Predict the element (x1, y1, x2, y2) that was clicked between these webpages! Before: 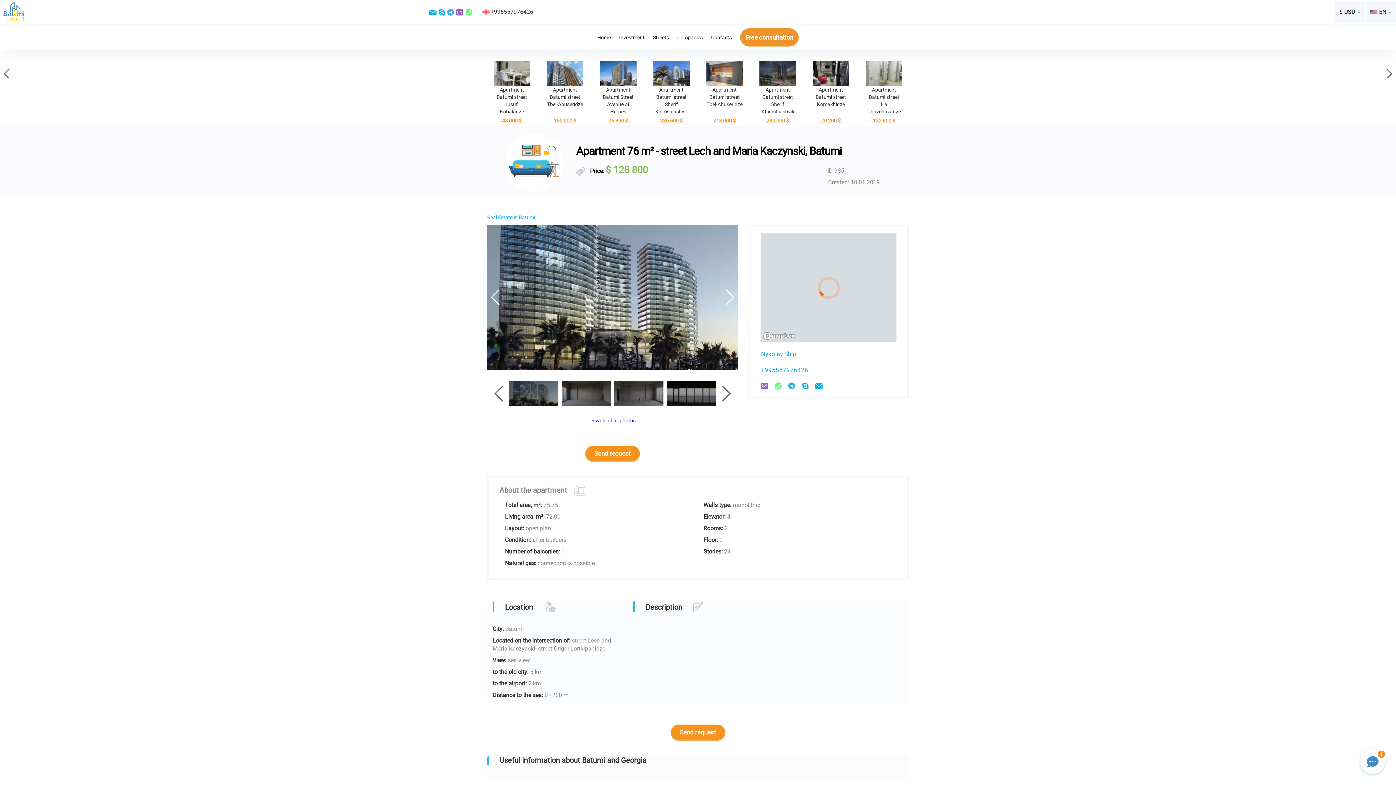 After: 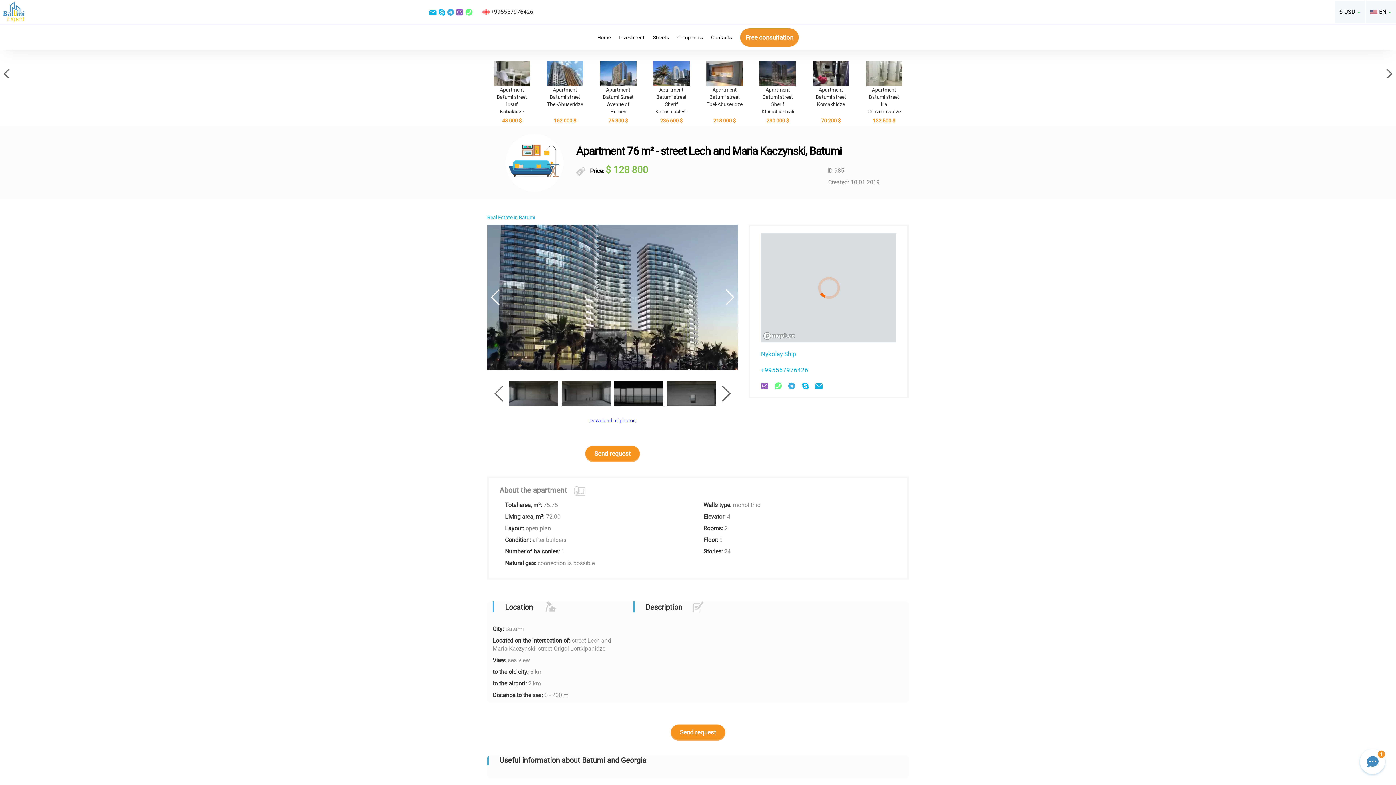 Action: bbox: (721, 385, 730, 401) label: Next slide